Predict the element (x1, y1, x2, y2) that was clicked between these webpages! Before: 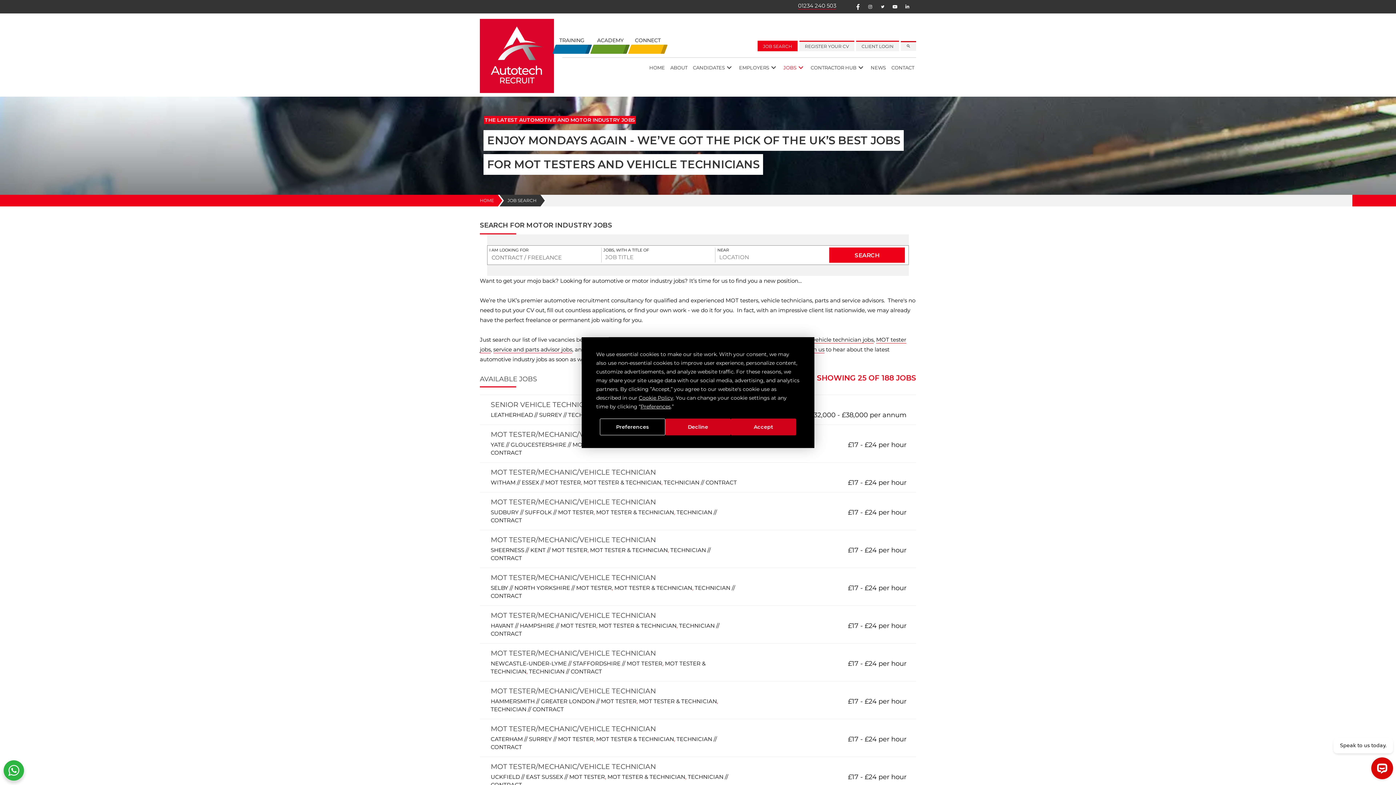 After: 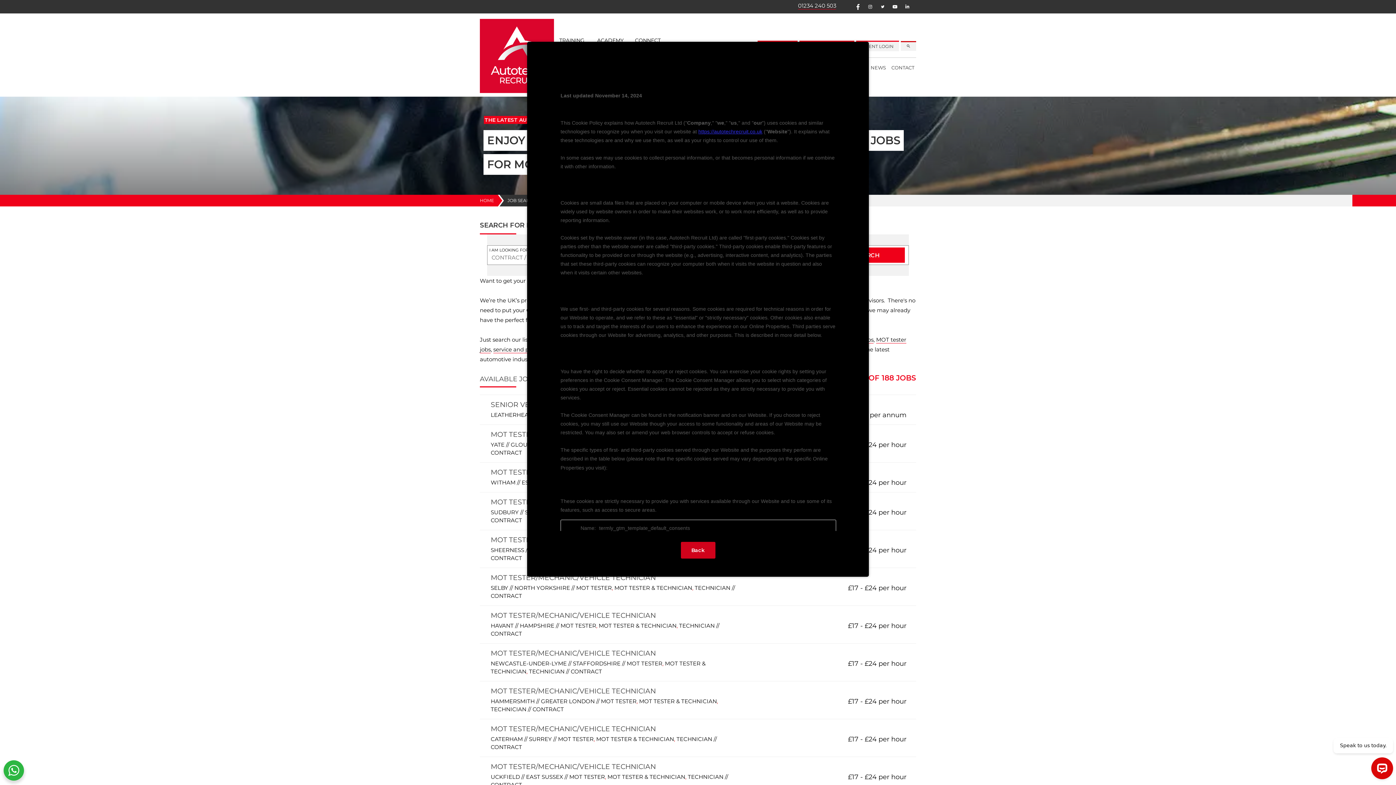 Action: bbox: (638, 394, 673, 401) label: Cookie Policy